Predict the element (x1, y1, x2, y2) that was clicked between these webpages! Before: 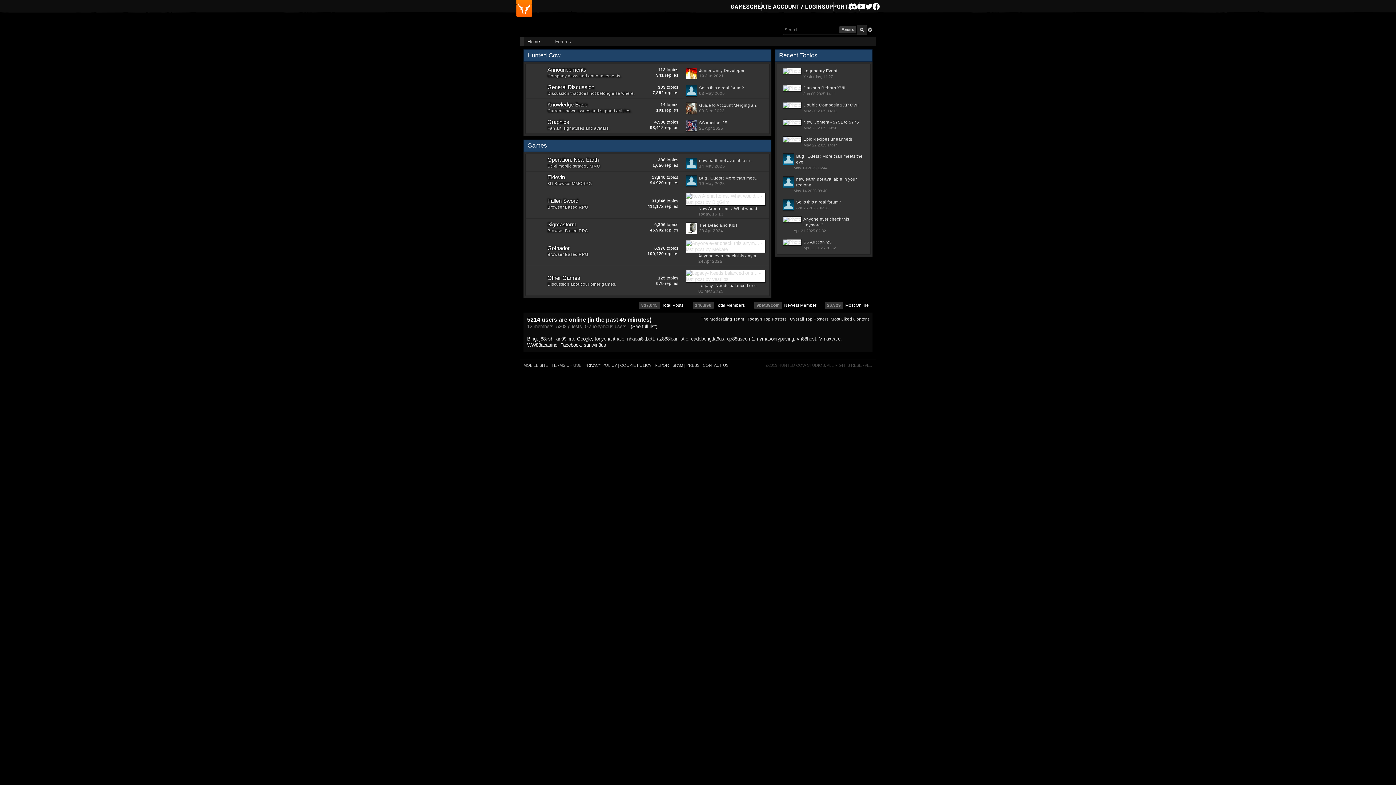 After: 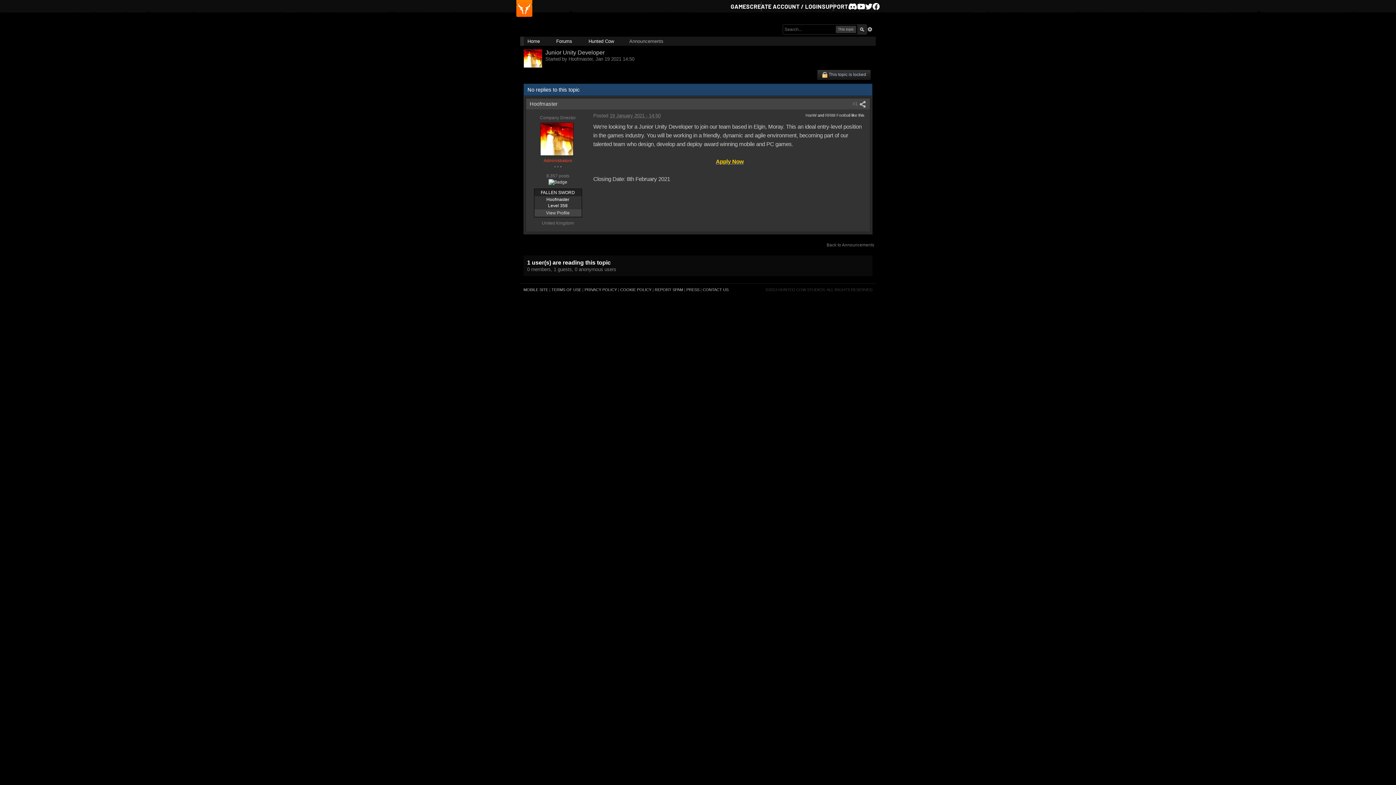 Action: label: 19 Jan 2021 bbox: (699, 73, 724, 78)